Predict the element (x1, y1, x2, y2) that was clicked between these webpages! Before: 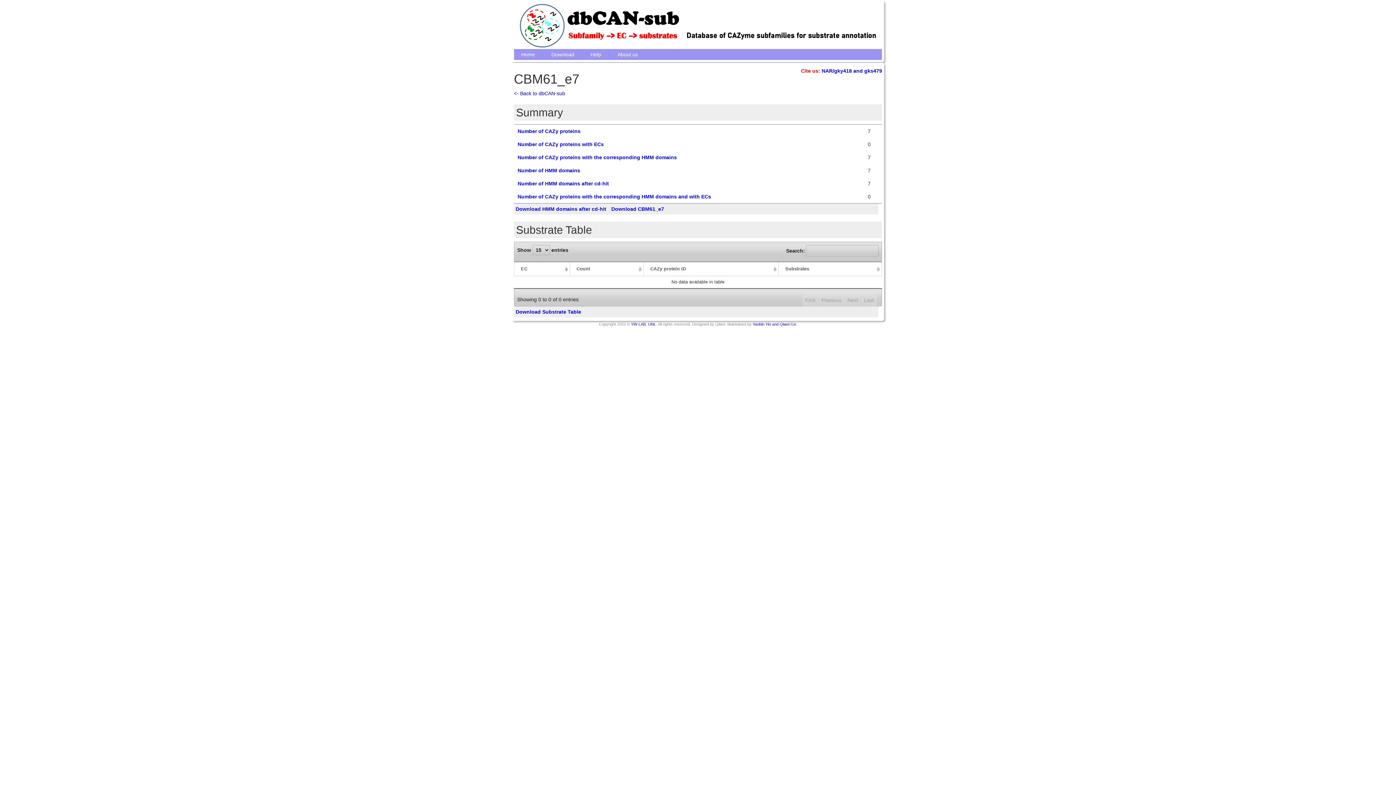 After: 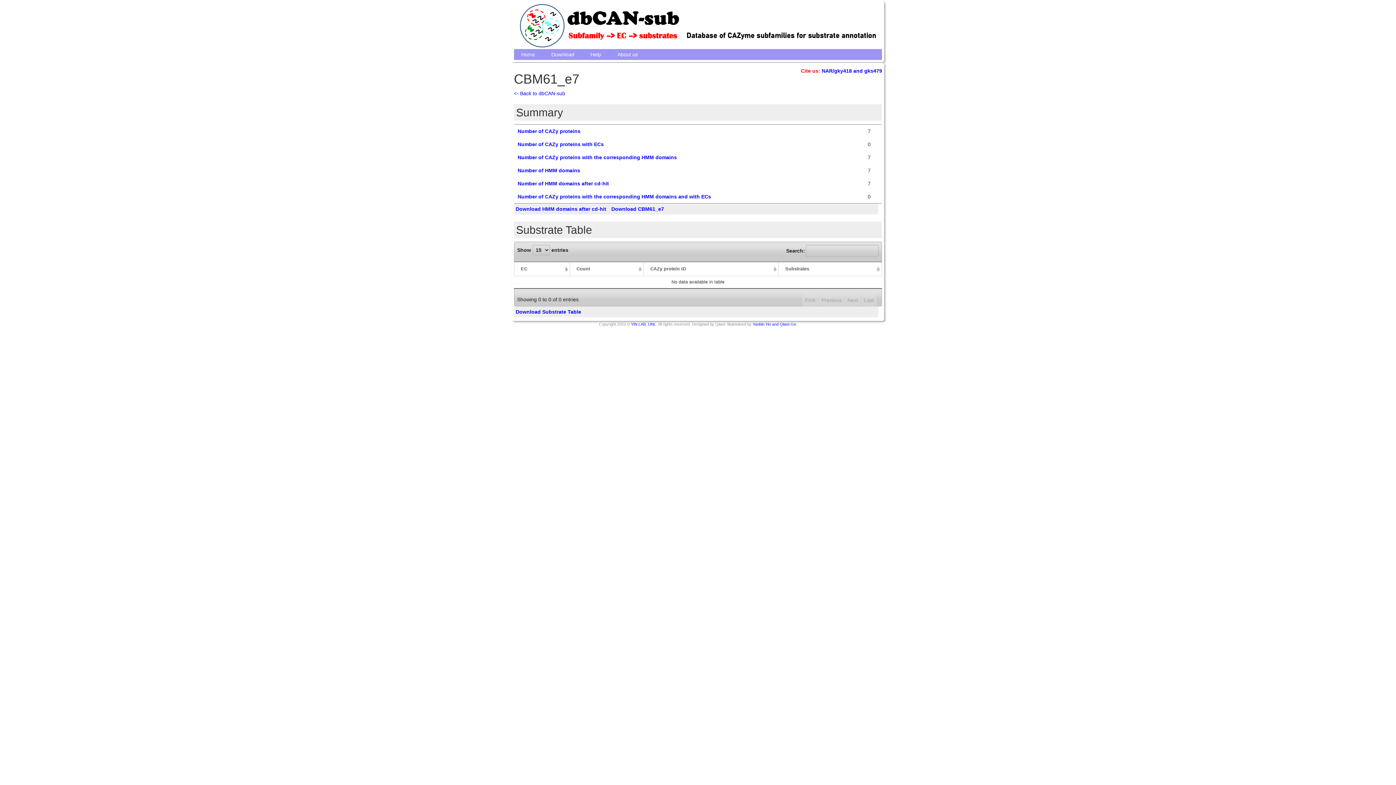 Action: bbox: (861, 293, 877, 307) label: Last